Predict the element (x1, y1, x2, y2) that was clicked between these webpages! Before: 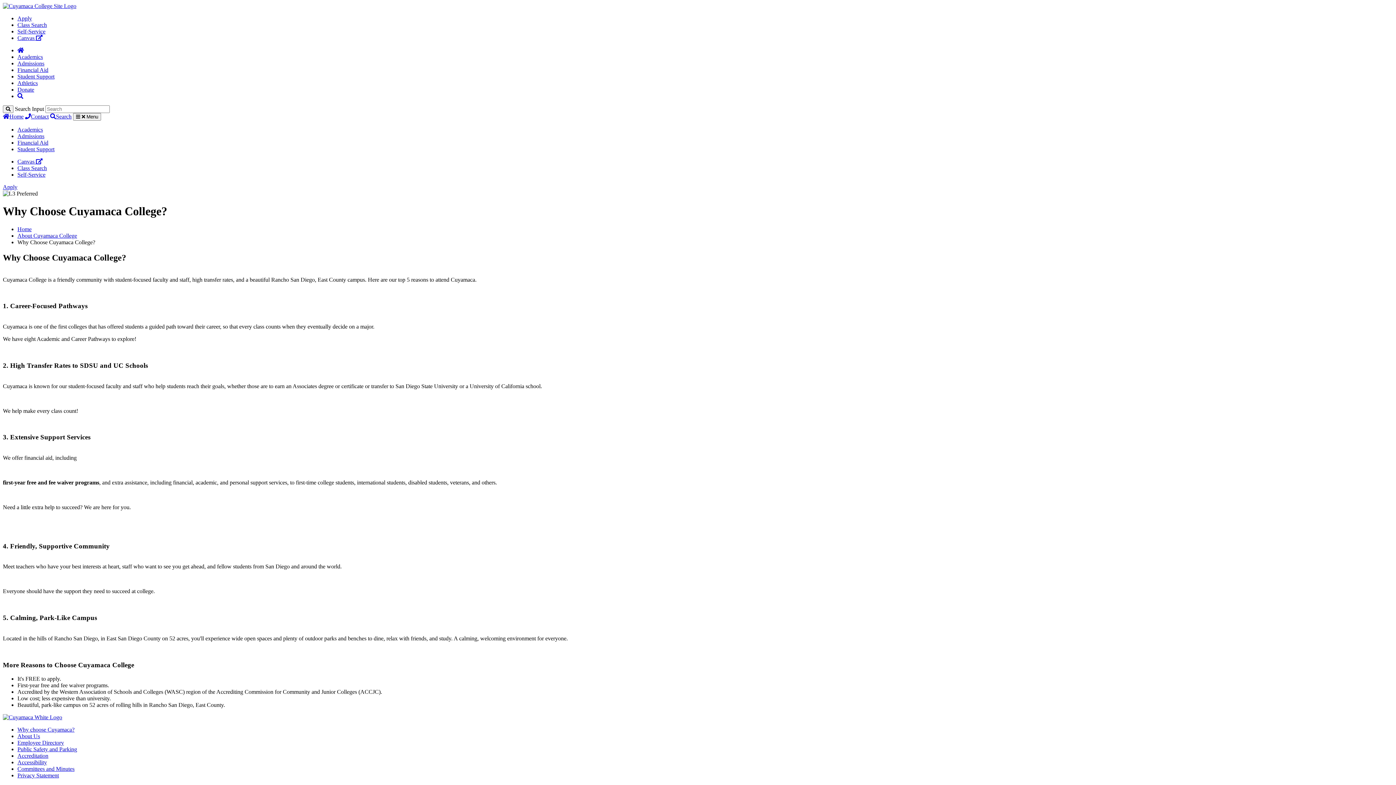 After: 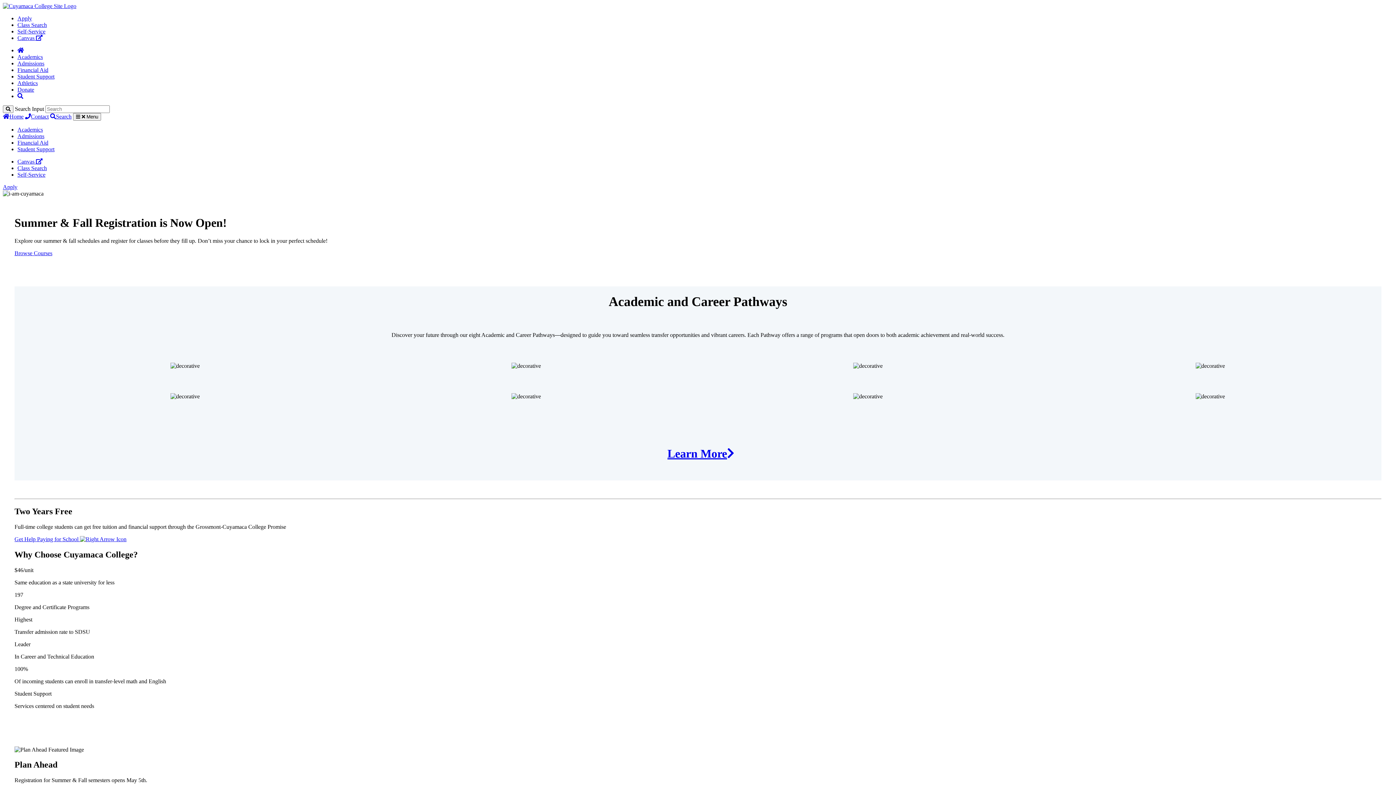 Action: label: Homepage bbox: (17, 47, 24, 53)